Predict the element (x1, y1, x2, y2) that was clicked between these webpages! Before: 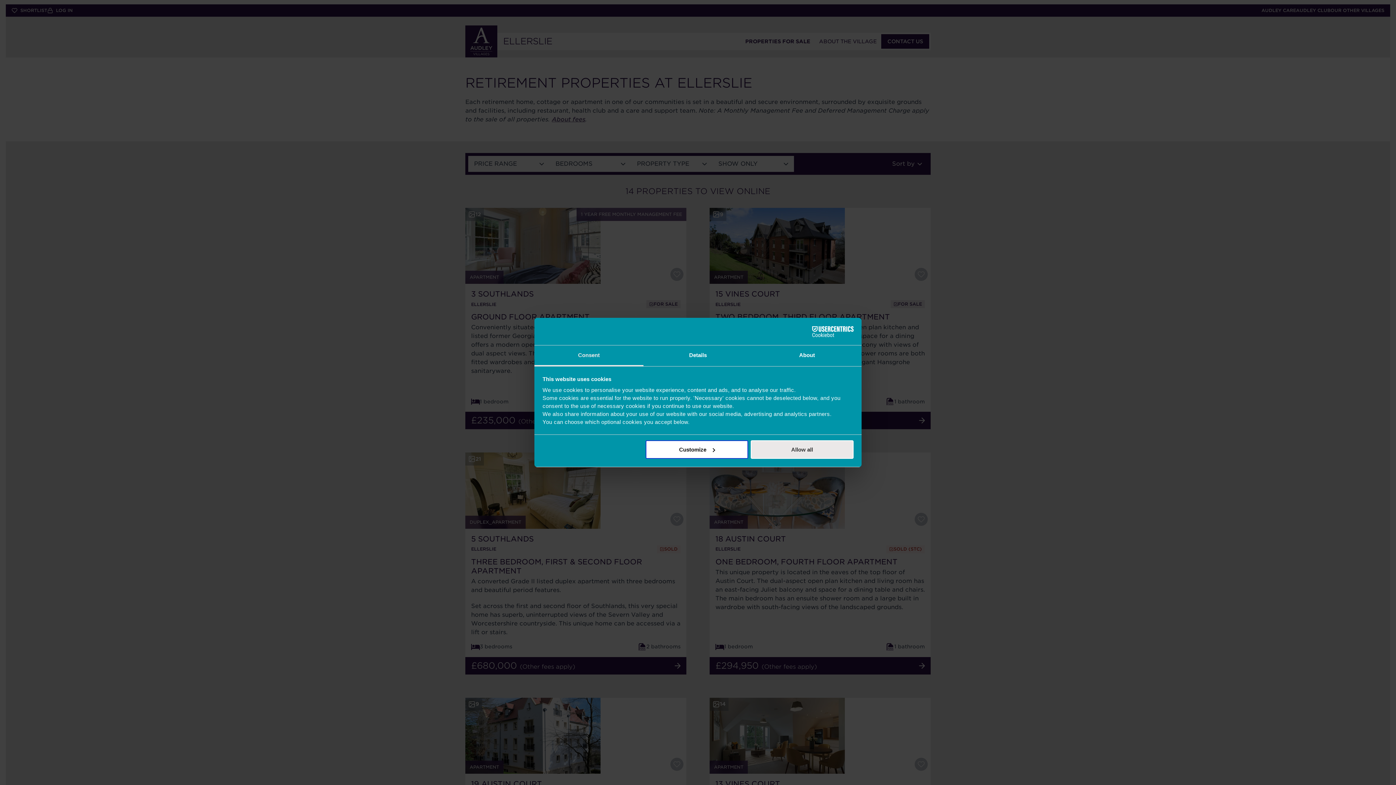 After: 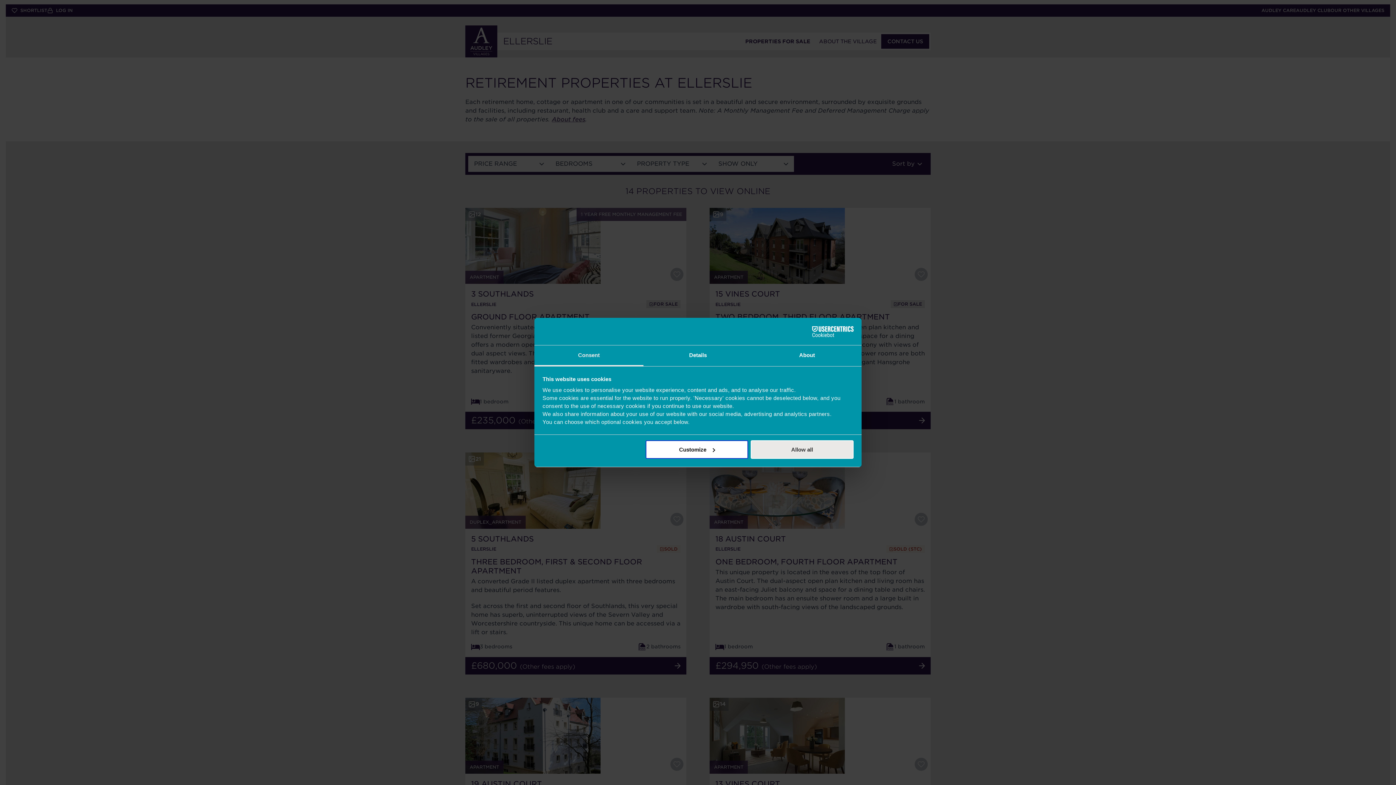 Action: bbox: (790, 326, 853, 337) label: Cookiebot - opens in a new window